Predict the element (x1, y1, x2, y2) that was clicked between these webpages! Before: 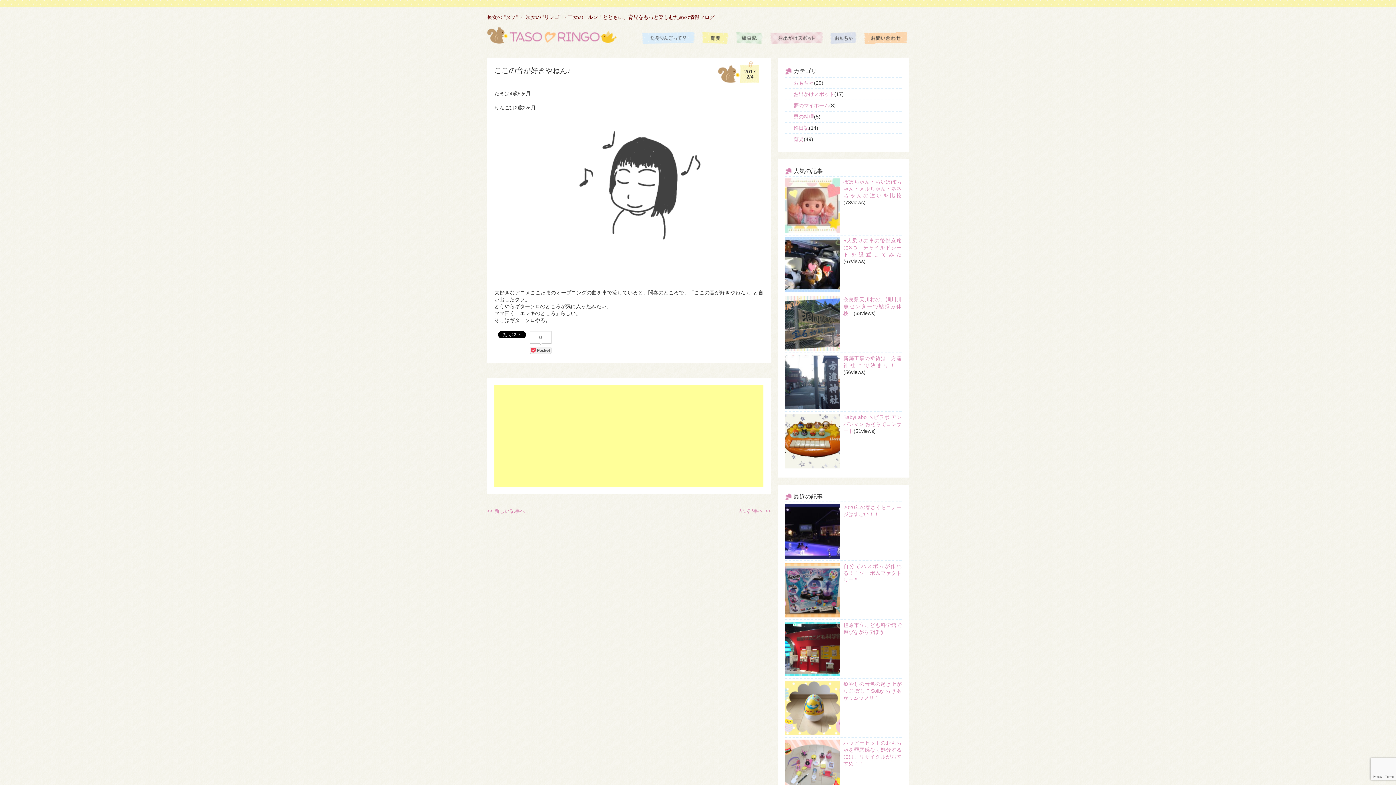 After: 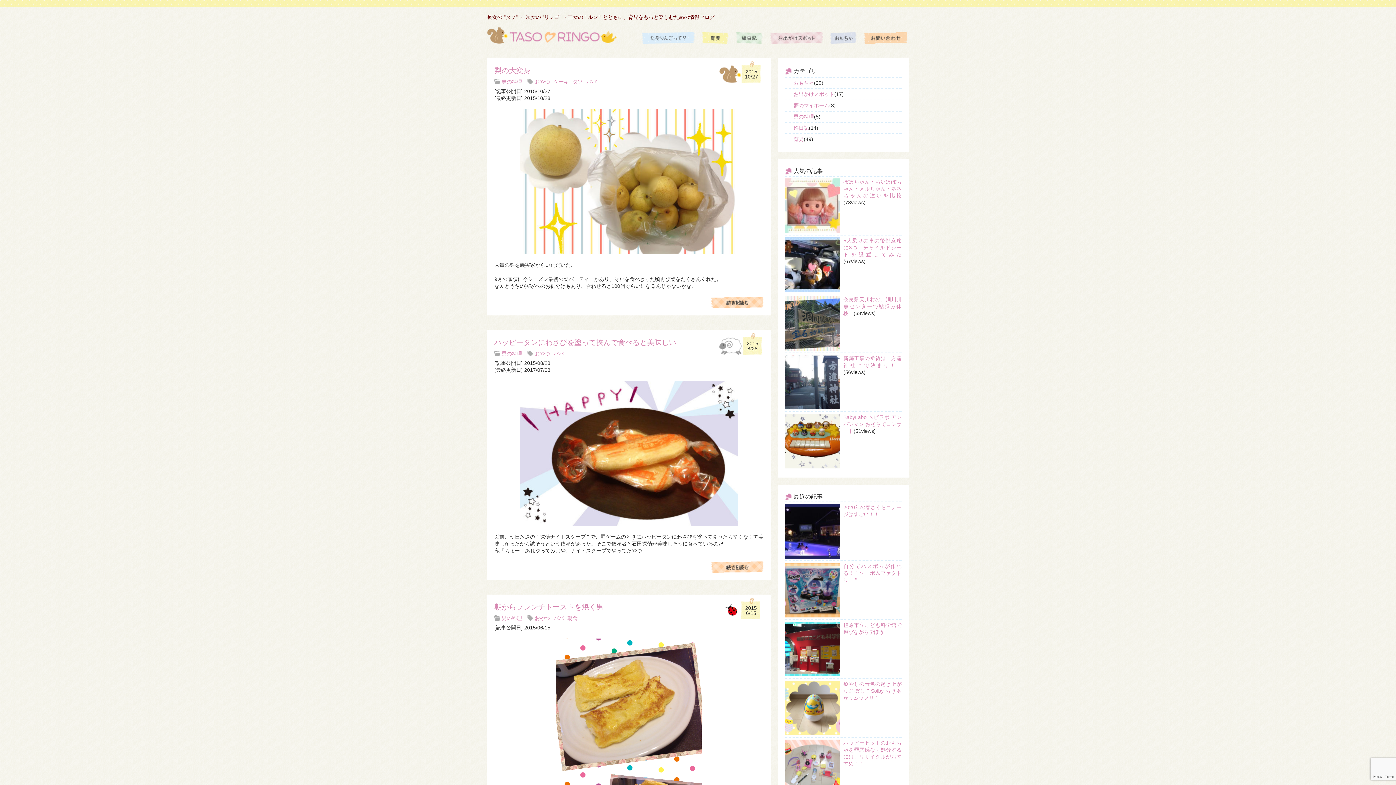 Action: bbox: (793, 113, 814, 119) label: 男の料理